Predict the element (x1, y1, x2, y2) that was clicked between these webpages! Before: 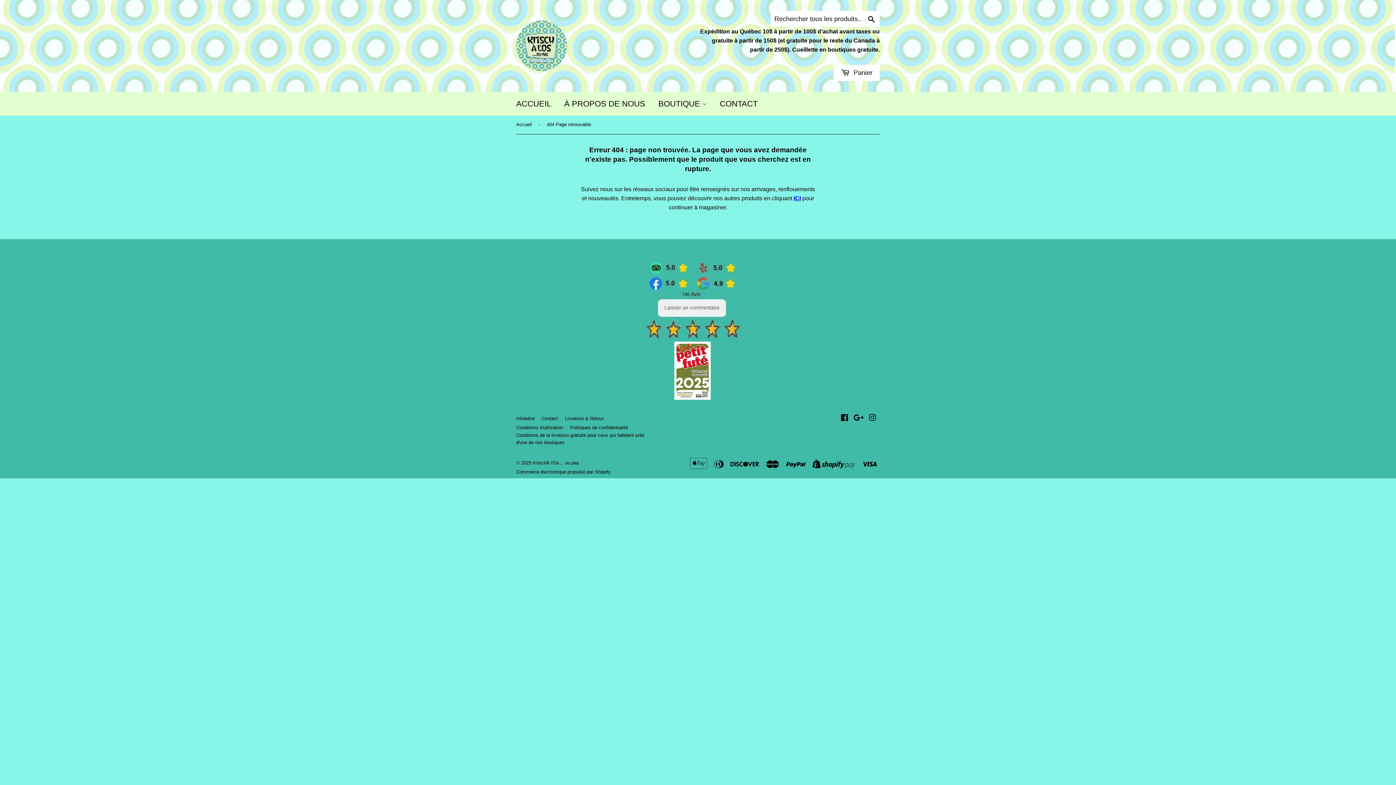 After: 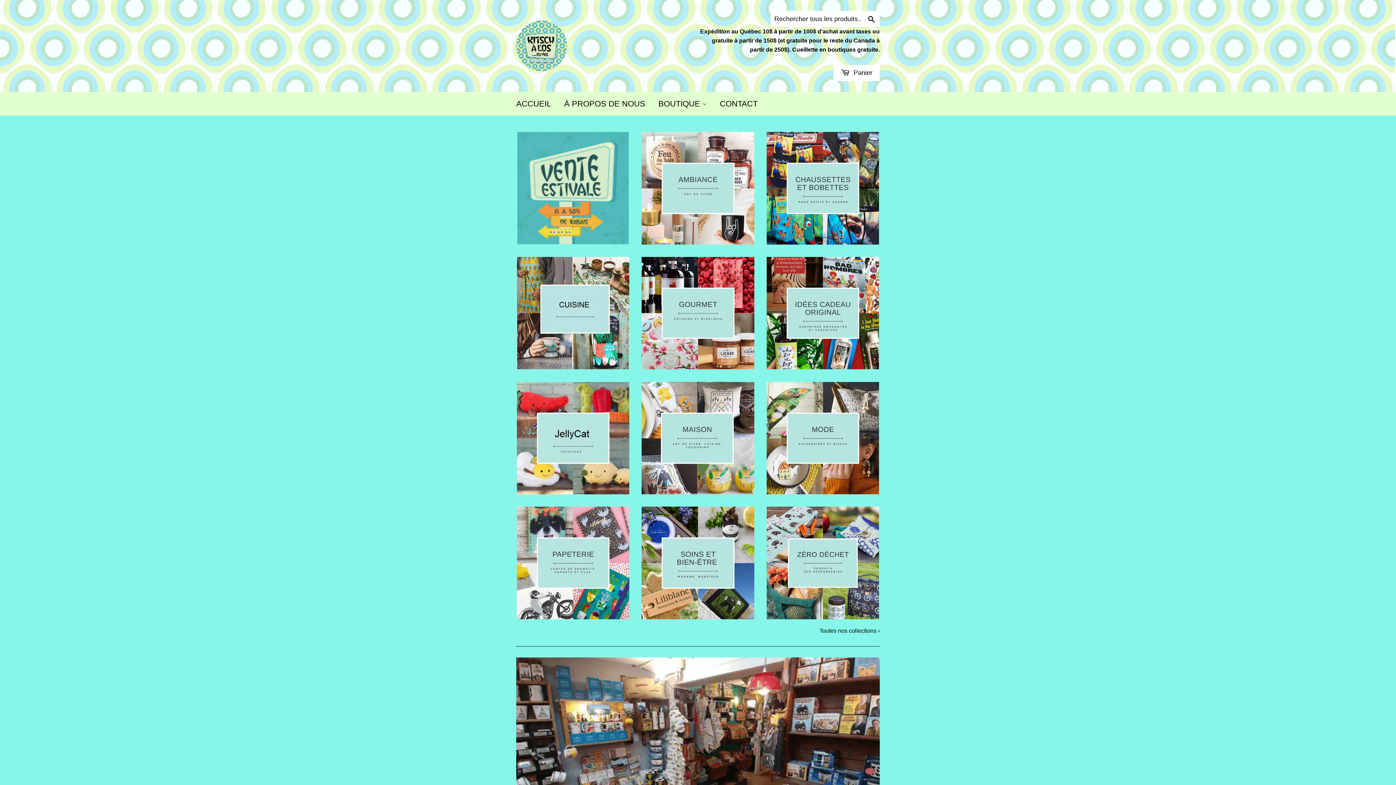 Action: bbox: (653, 92, 712, 115) label: BOUTIQUE 